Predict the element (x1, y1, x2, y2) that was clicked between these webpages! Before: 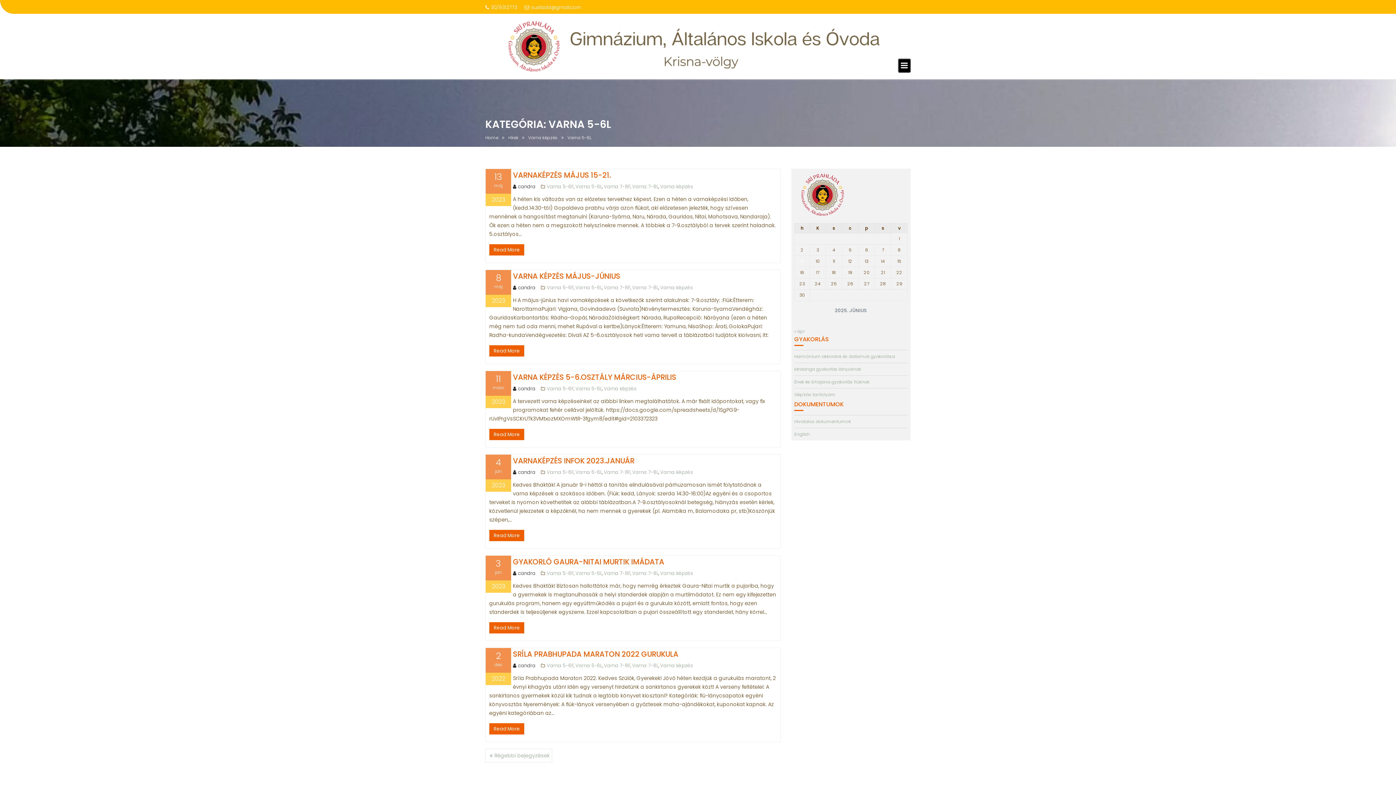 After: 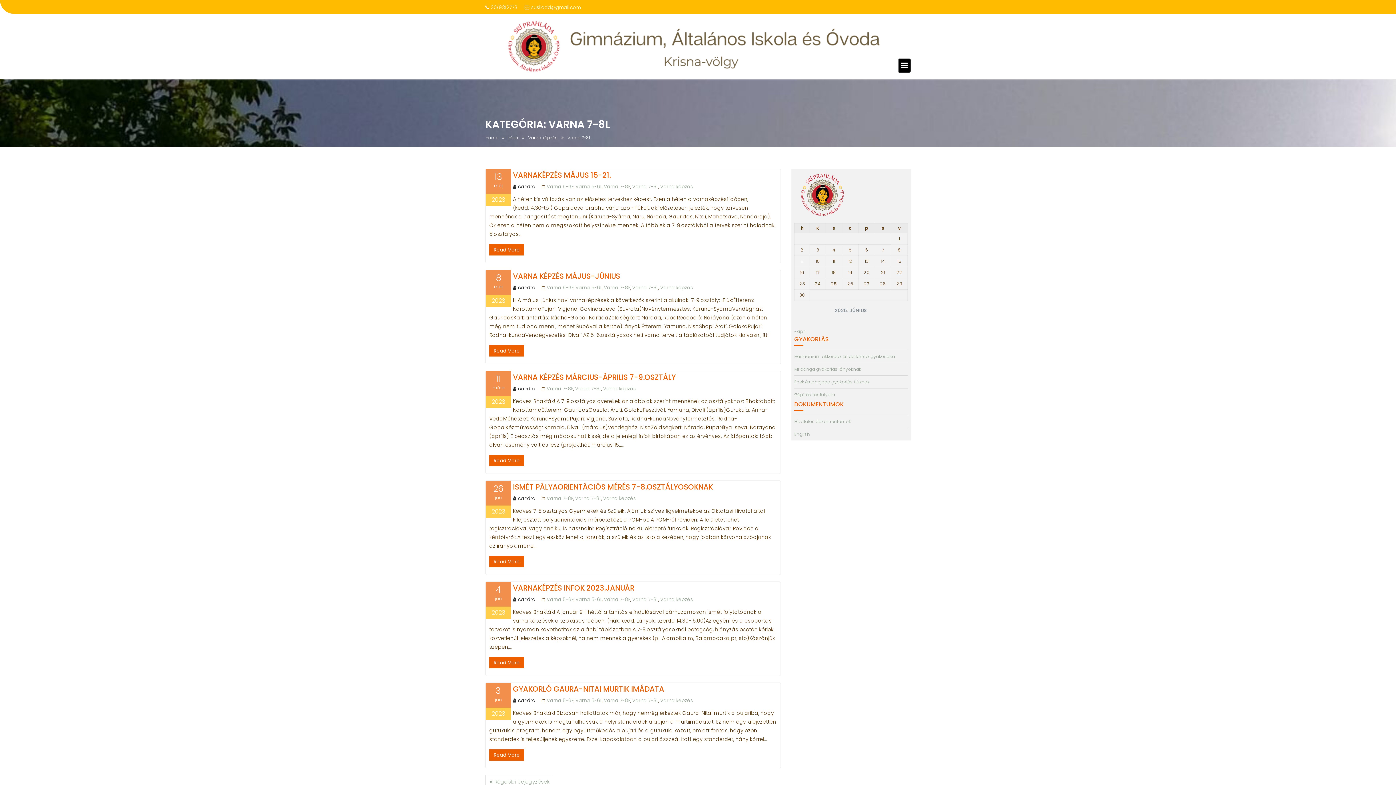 Action: label: Varna 7-8L bbox: (632, 662, 658, 669)